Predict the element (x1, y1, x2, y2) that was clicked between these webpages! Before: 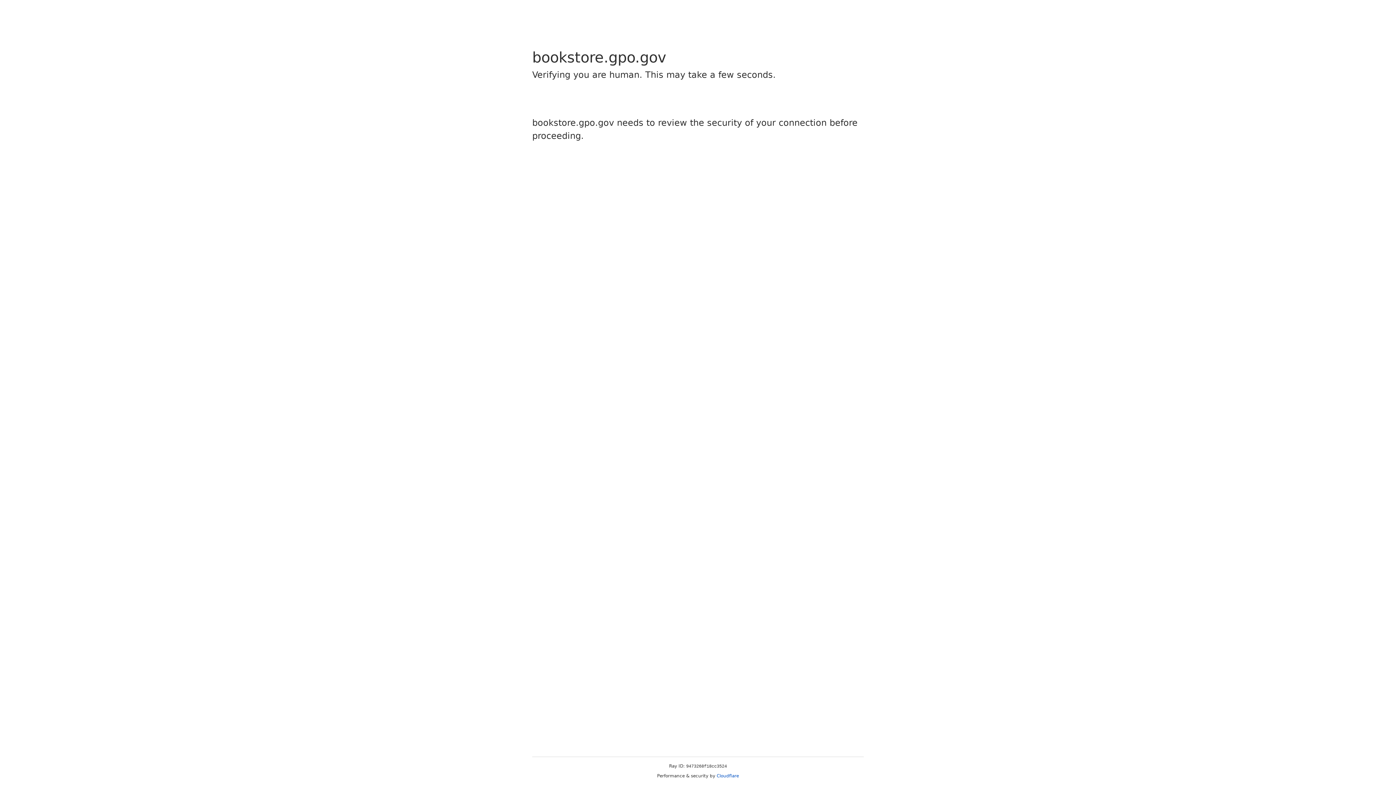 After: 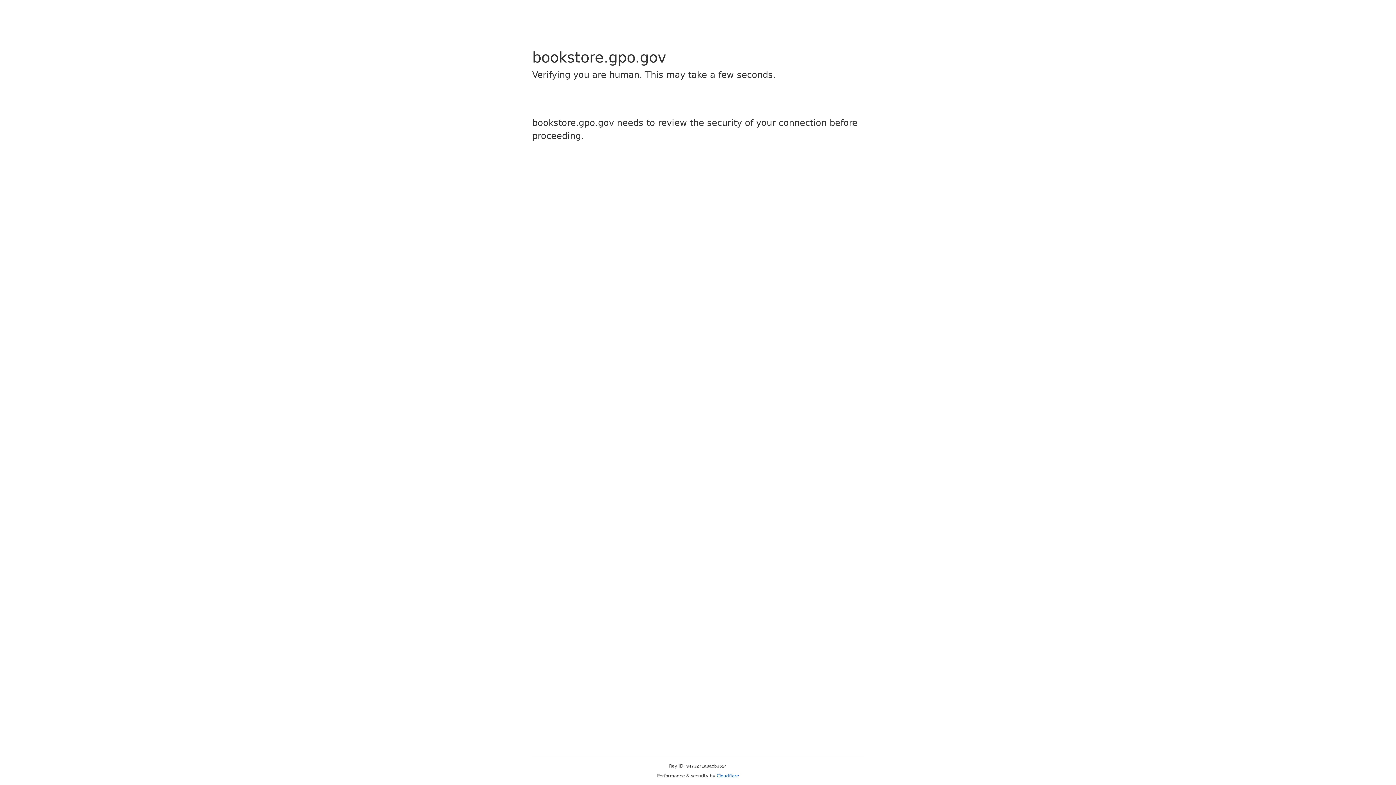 Action: bbox: (716, 773, 739, 778) label: Cloudflare